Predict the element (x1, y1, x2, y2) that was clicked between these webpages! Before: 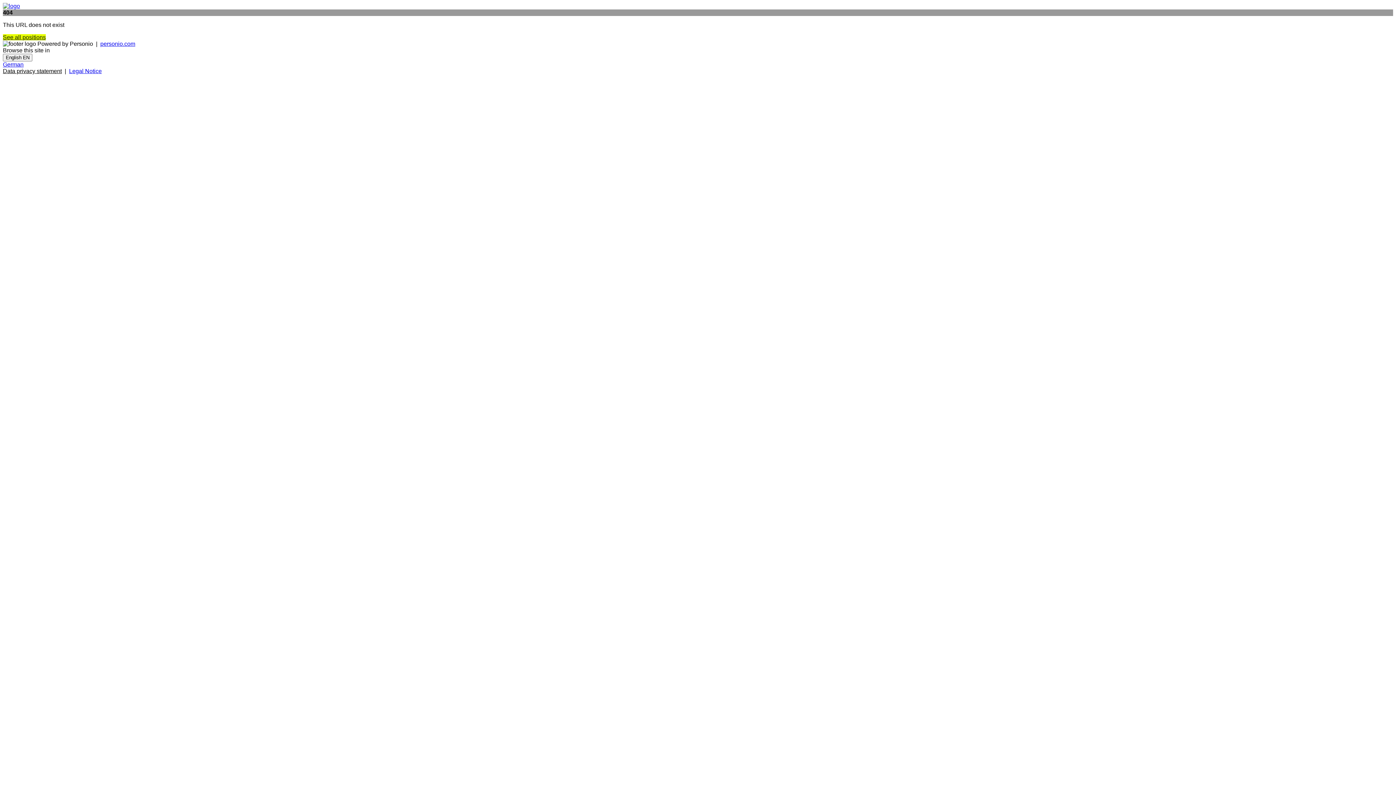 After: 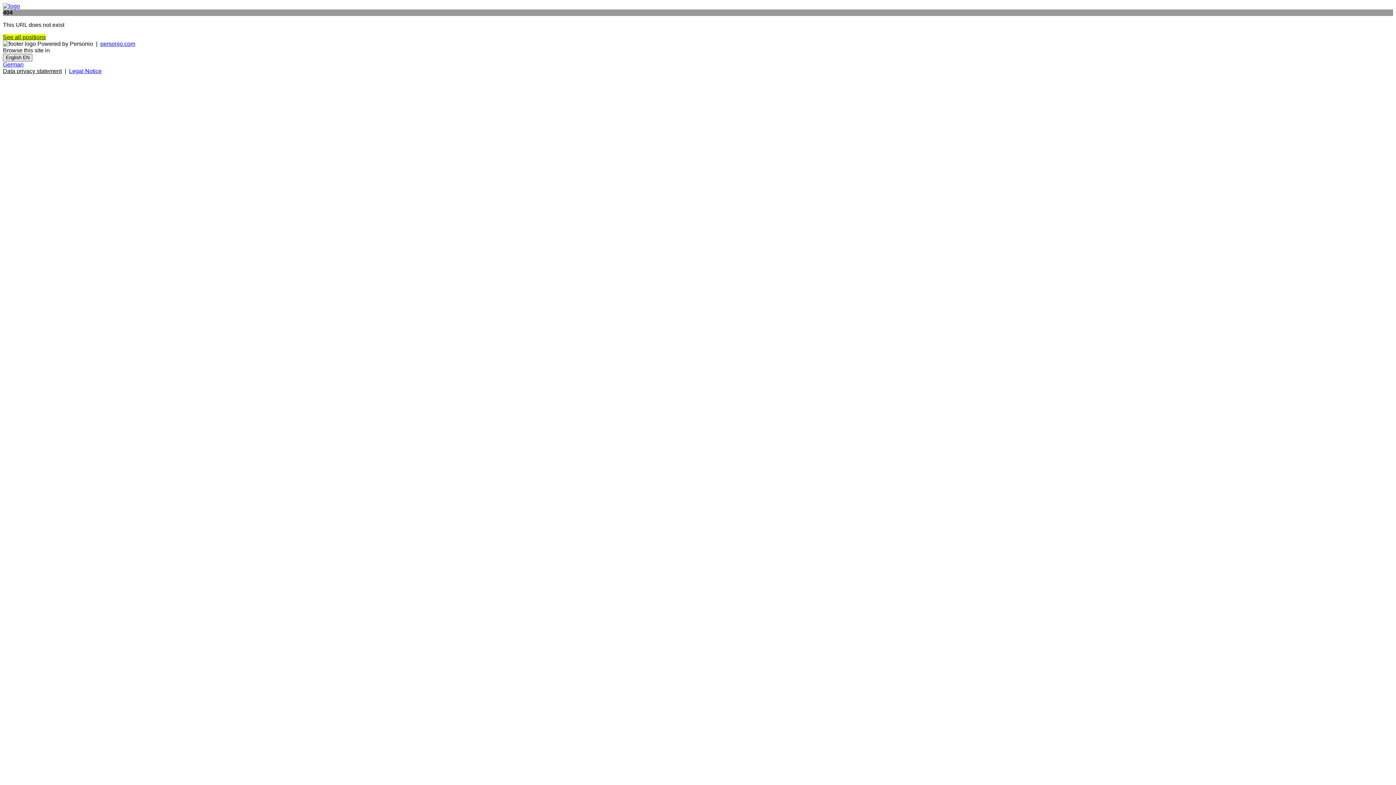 Action: bbox: (2, 53, 32, 61) label: English EN